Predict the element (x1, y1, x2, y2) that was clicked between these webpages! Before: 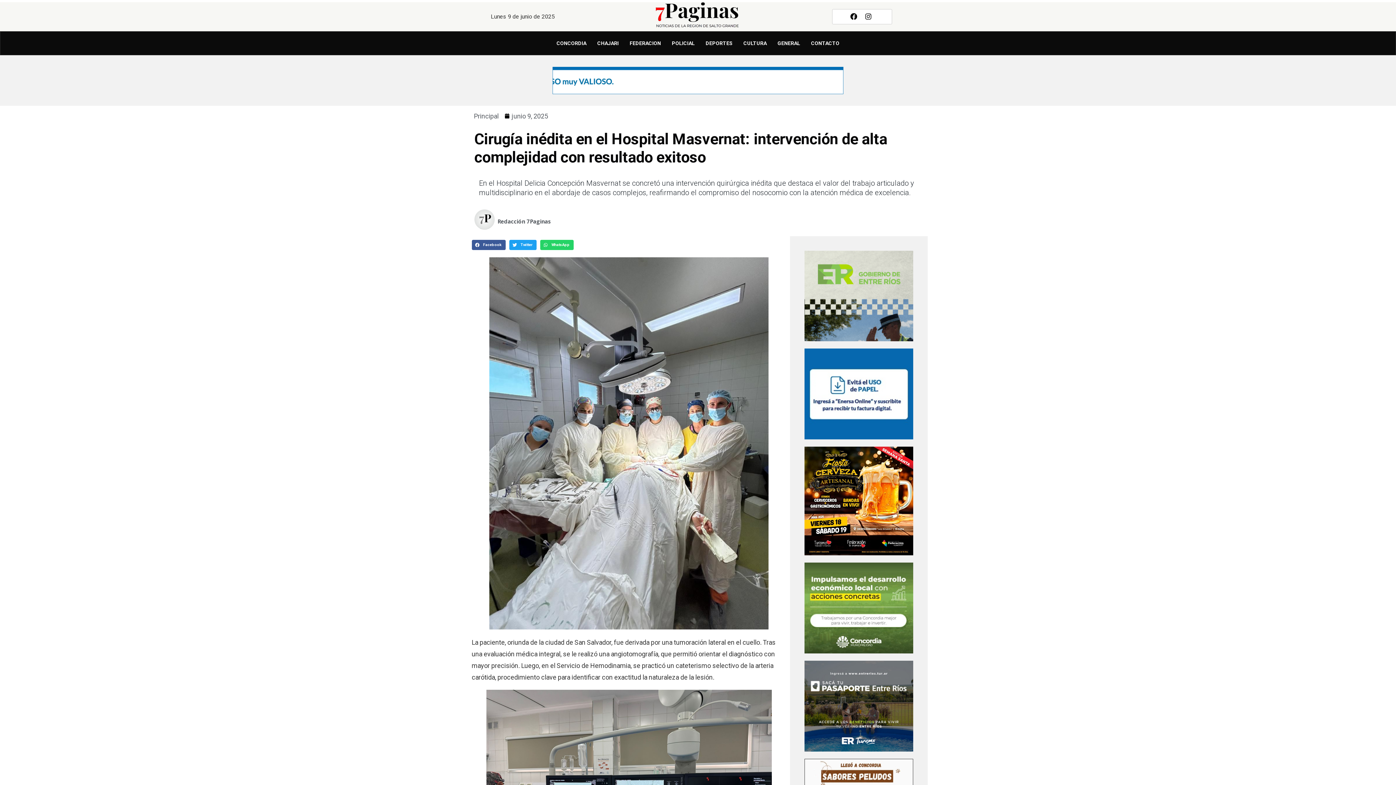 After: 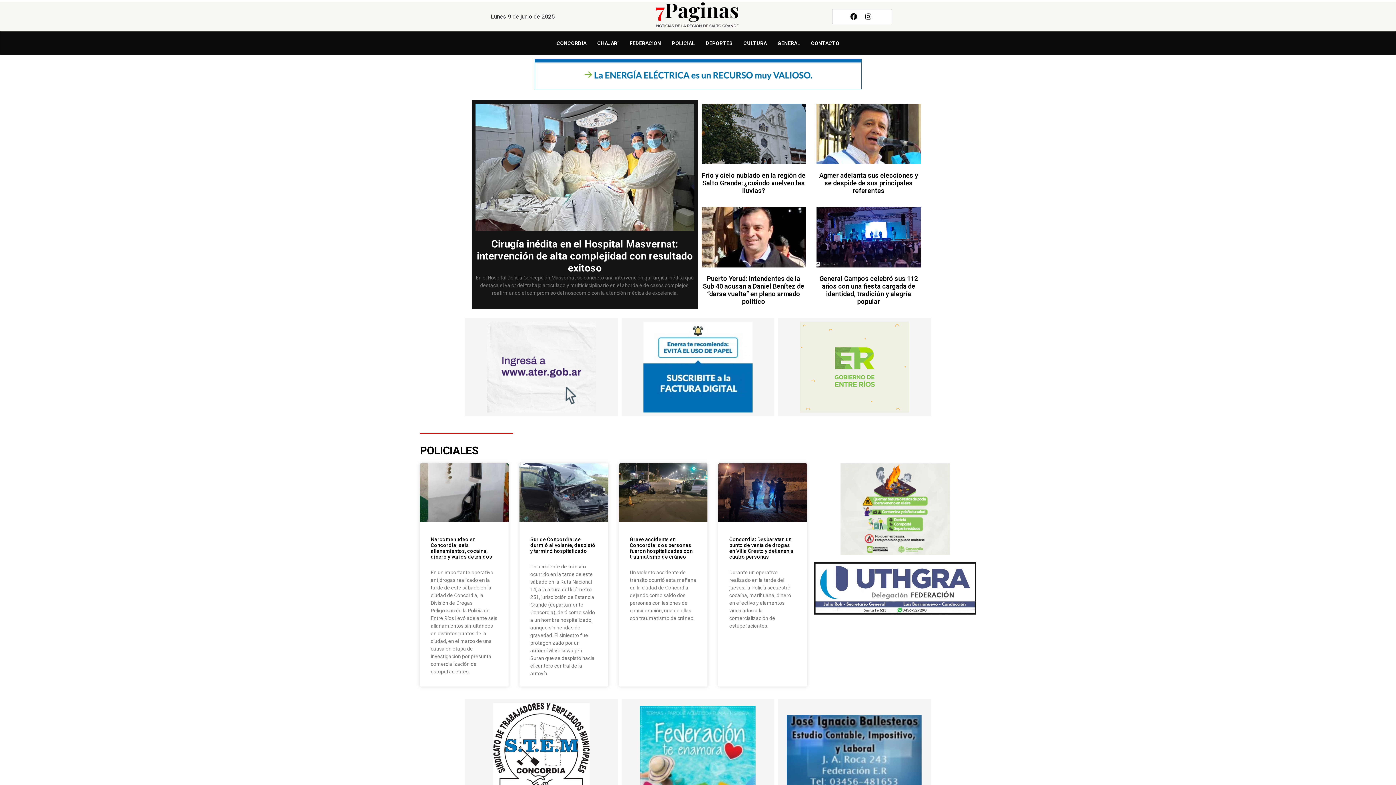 Action: bbox: (593, 2, 800, 31)